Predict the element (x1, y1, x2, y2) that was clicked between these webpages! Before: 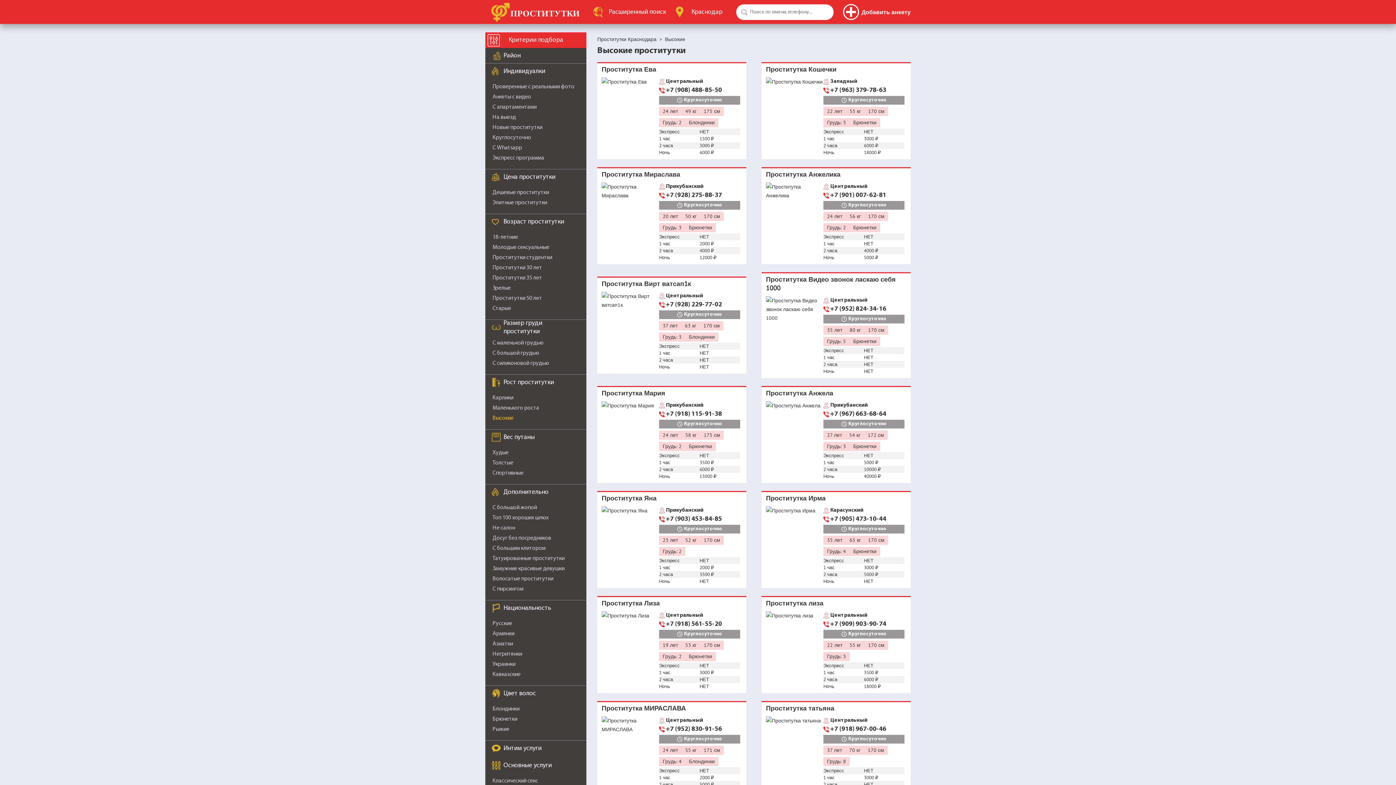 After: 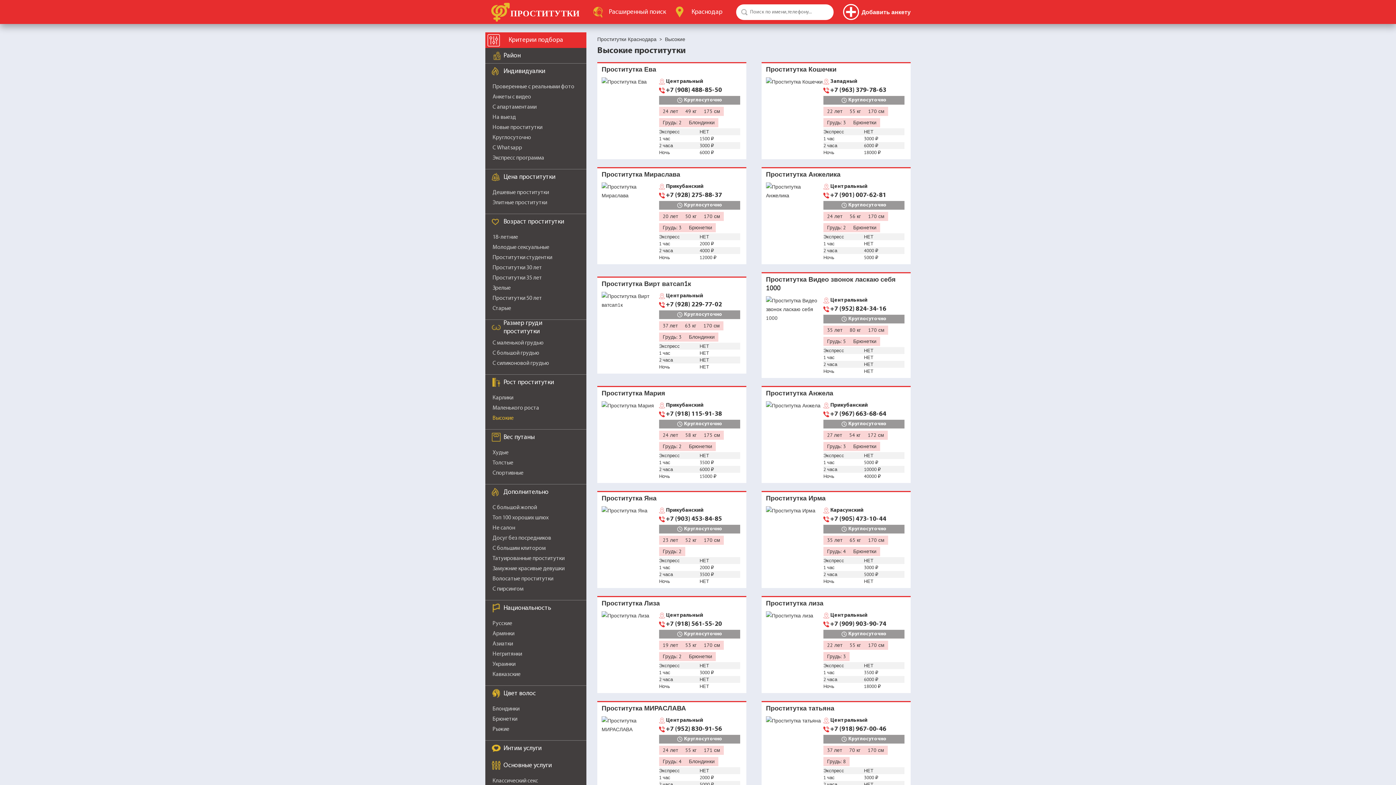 Action: label: Проститутка лиза bbox: (766, 599, 823, 607)